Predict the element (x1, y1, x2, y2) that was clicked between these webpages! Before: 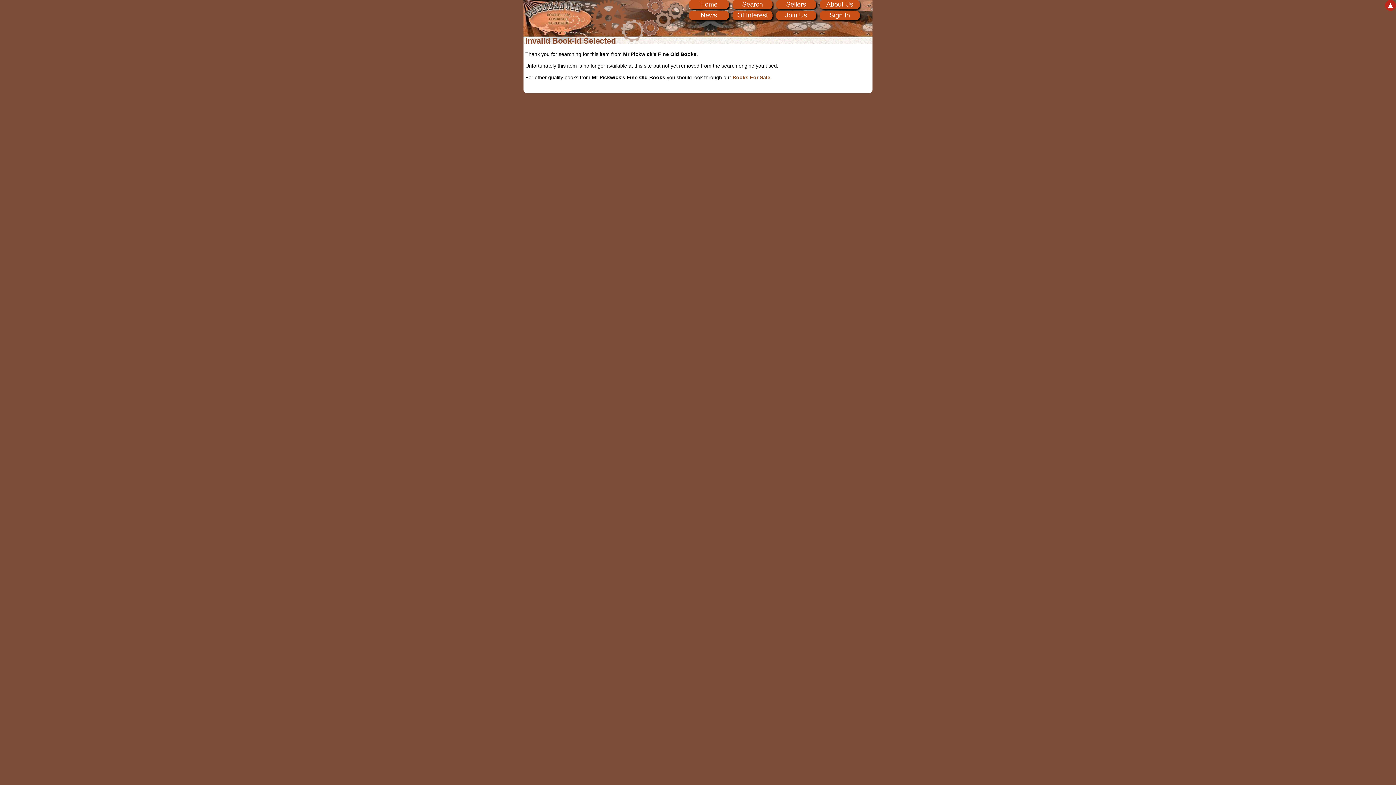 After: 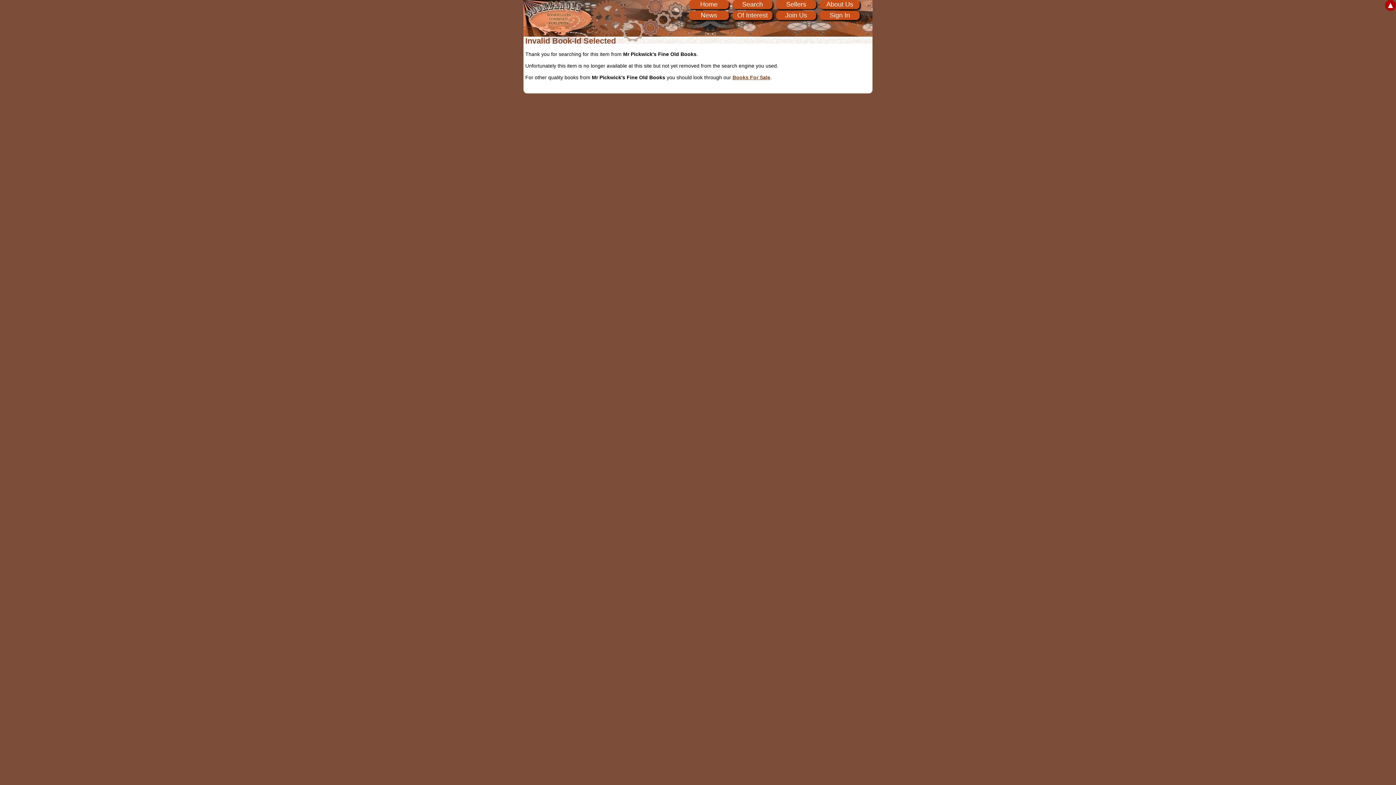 Action: label: ▲ bbox: (1385, 0, 1396, 10)